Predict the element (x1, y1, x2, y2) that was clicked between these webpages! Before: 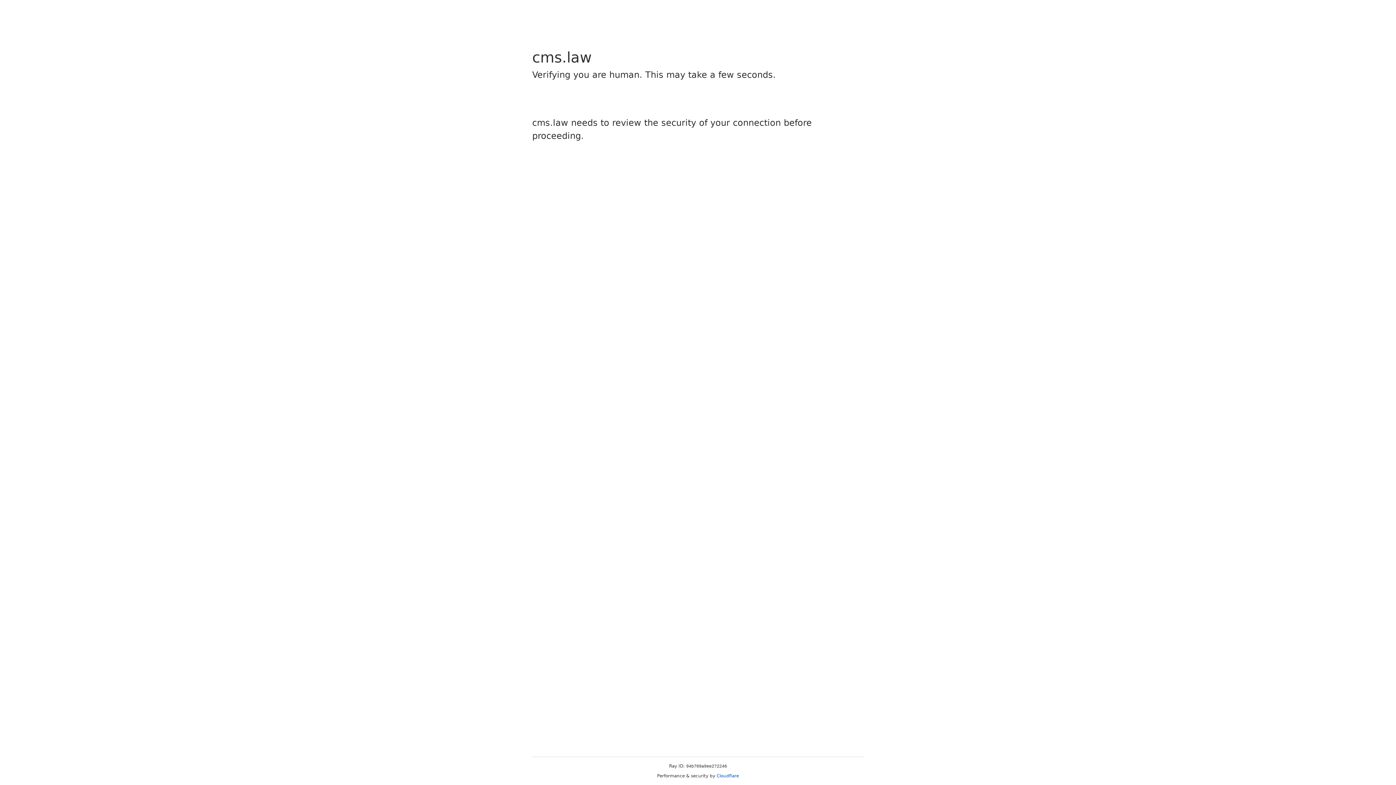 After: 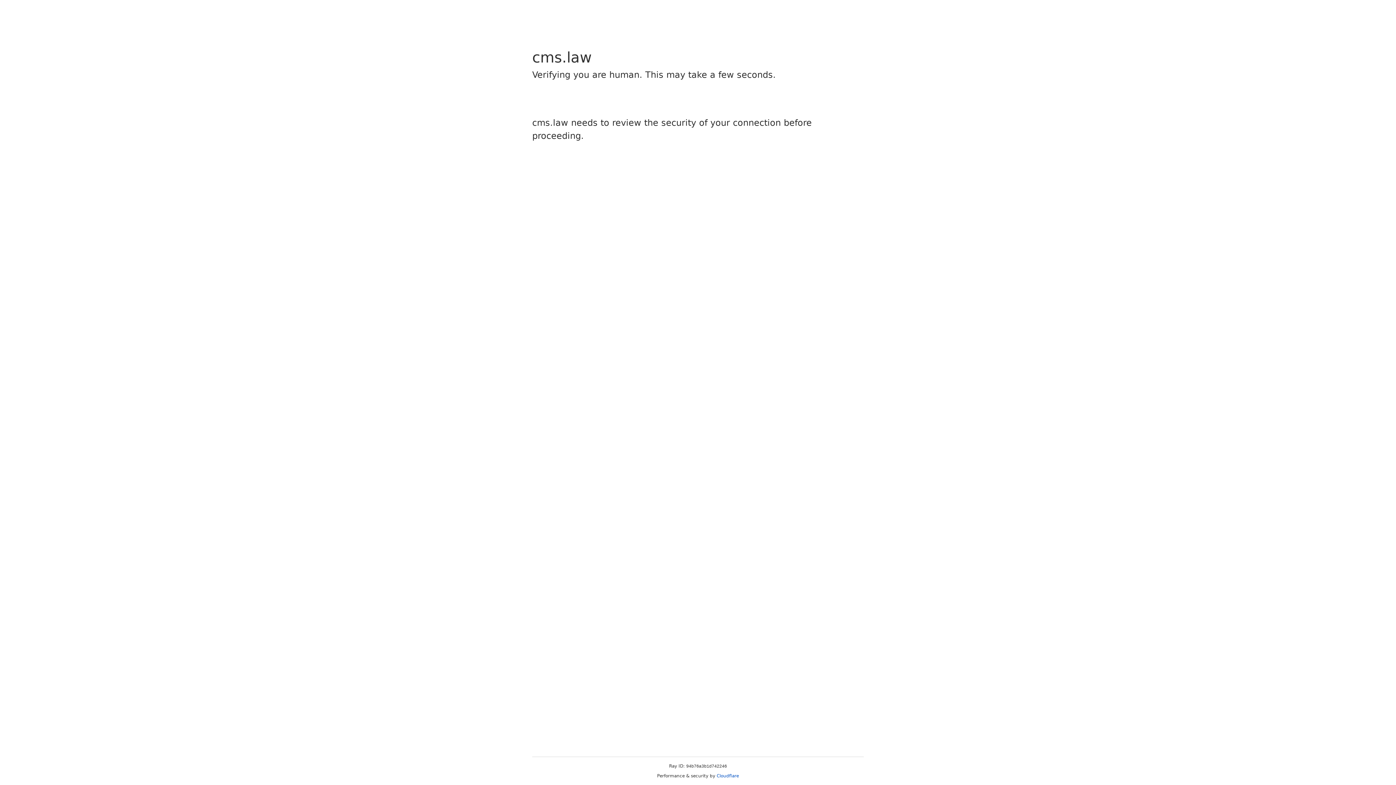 Action: bbox: (716, 773, 739, 778) label: Cloudflare